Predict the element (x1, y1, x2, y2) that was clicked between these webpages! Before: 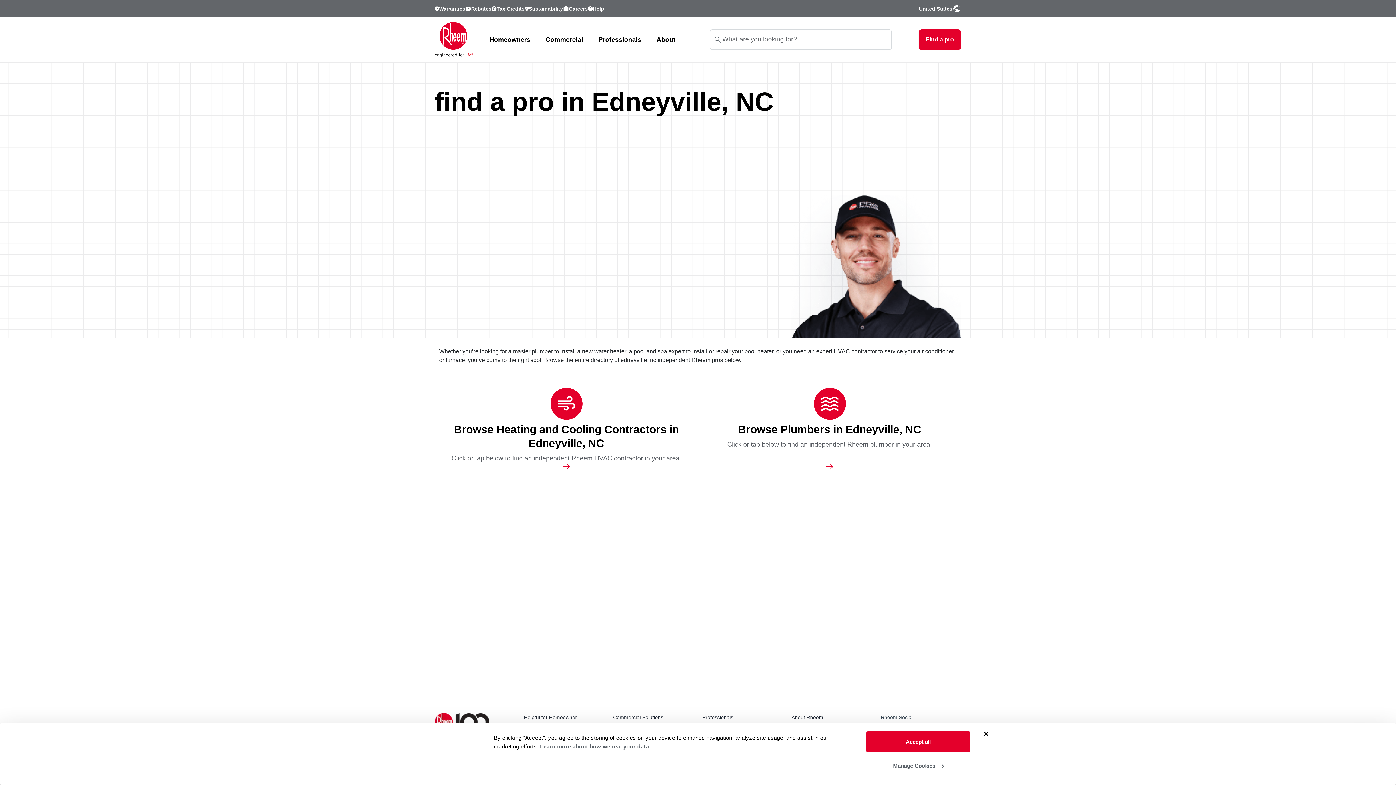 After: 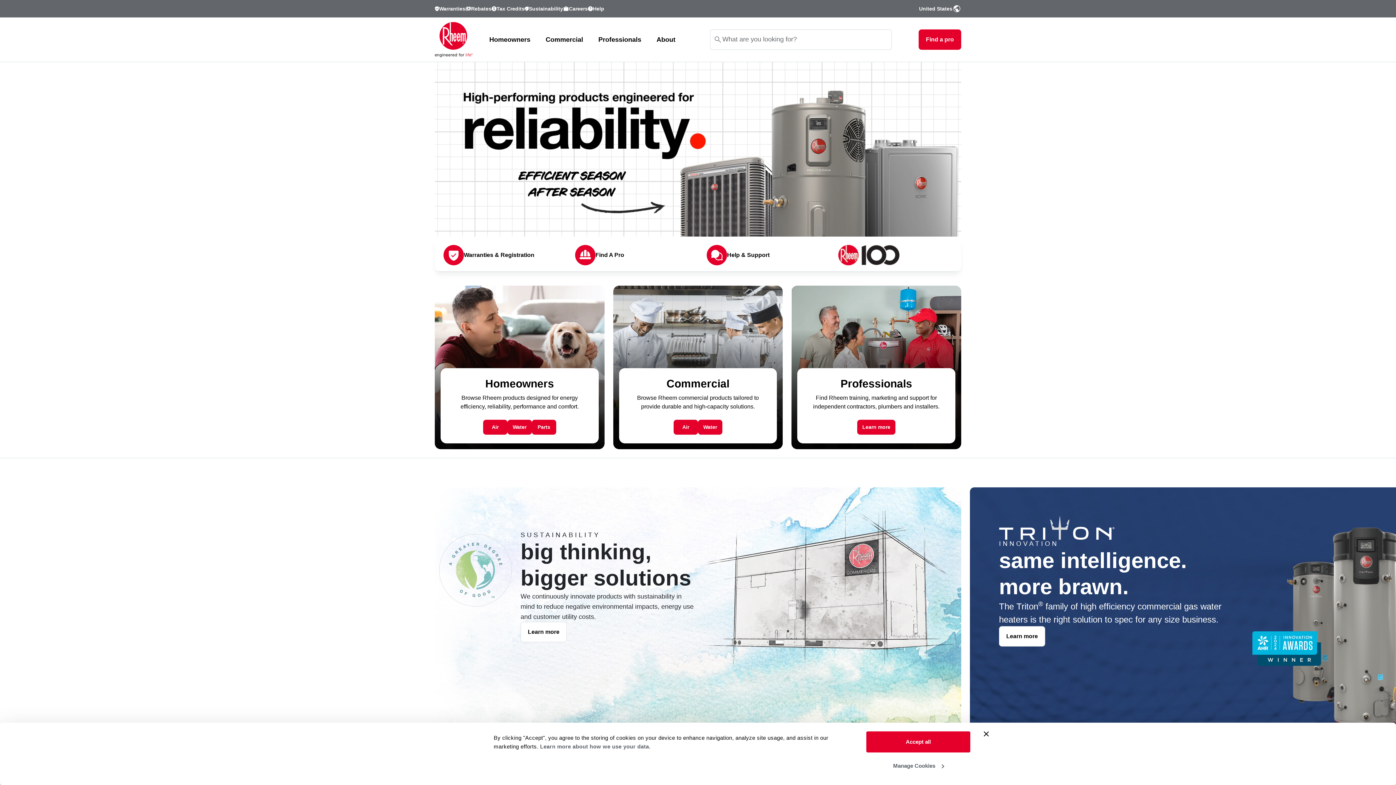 Action: bbox: (434, 36, 473, 42)